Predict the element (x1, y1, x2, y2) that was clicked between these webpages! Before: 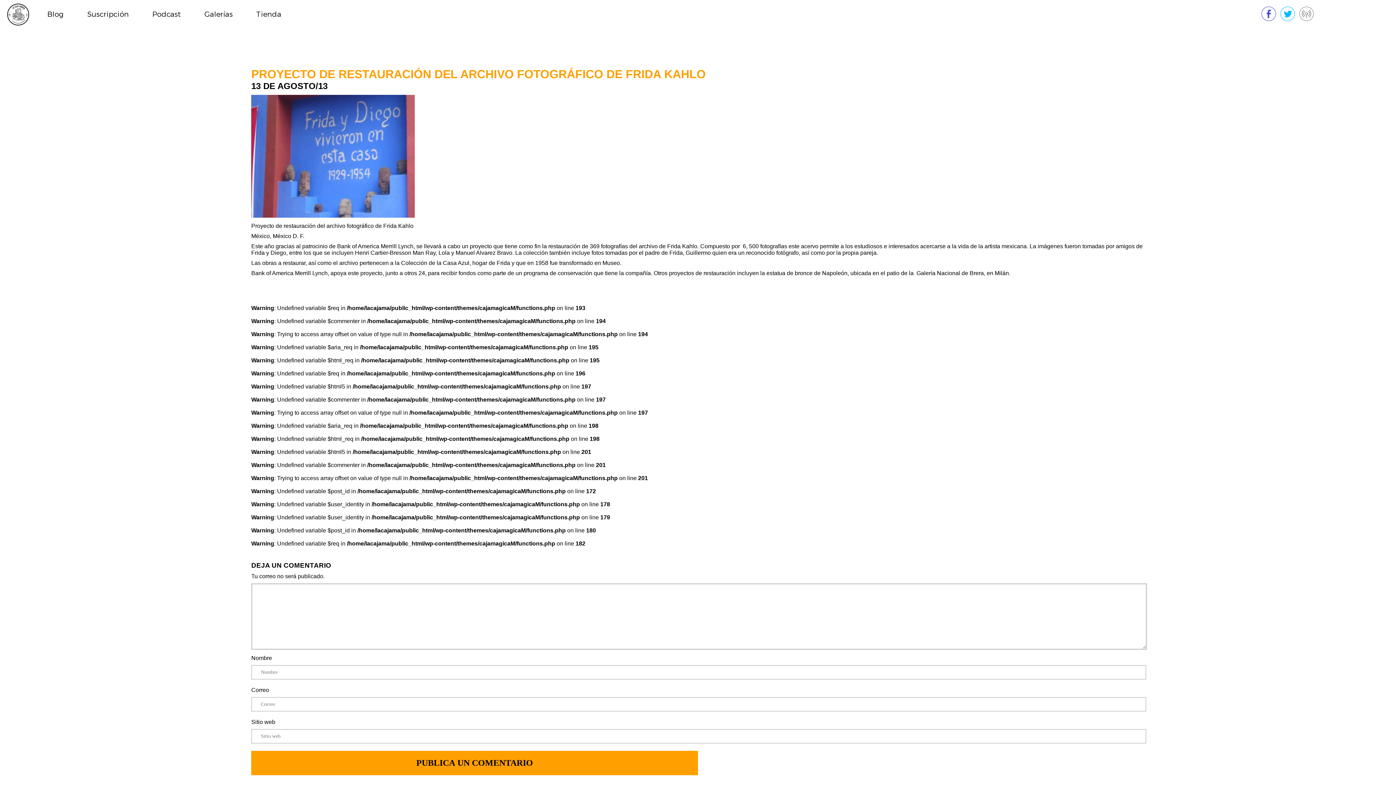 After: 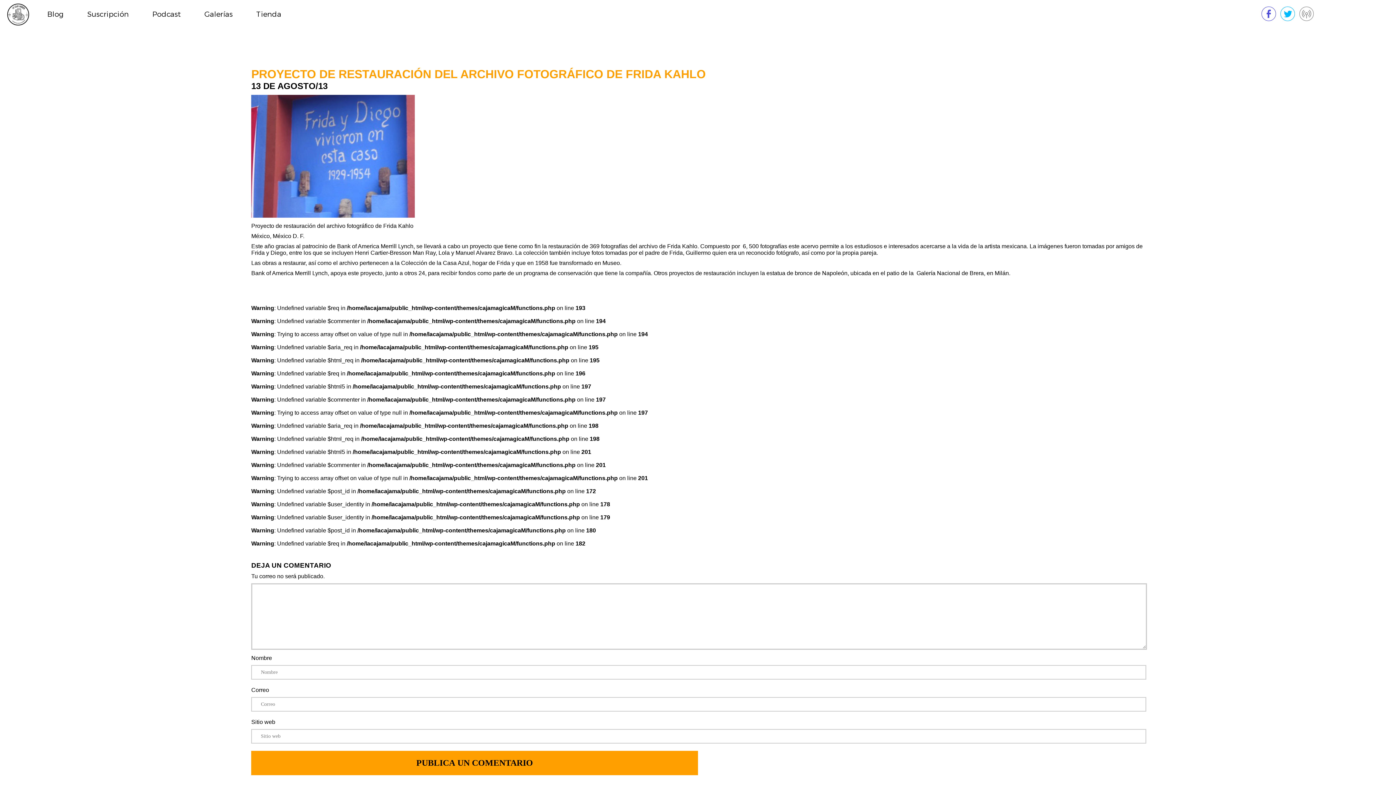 Action: bbox: (1280, 16, 1295, 22)